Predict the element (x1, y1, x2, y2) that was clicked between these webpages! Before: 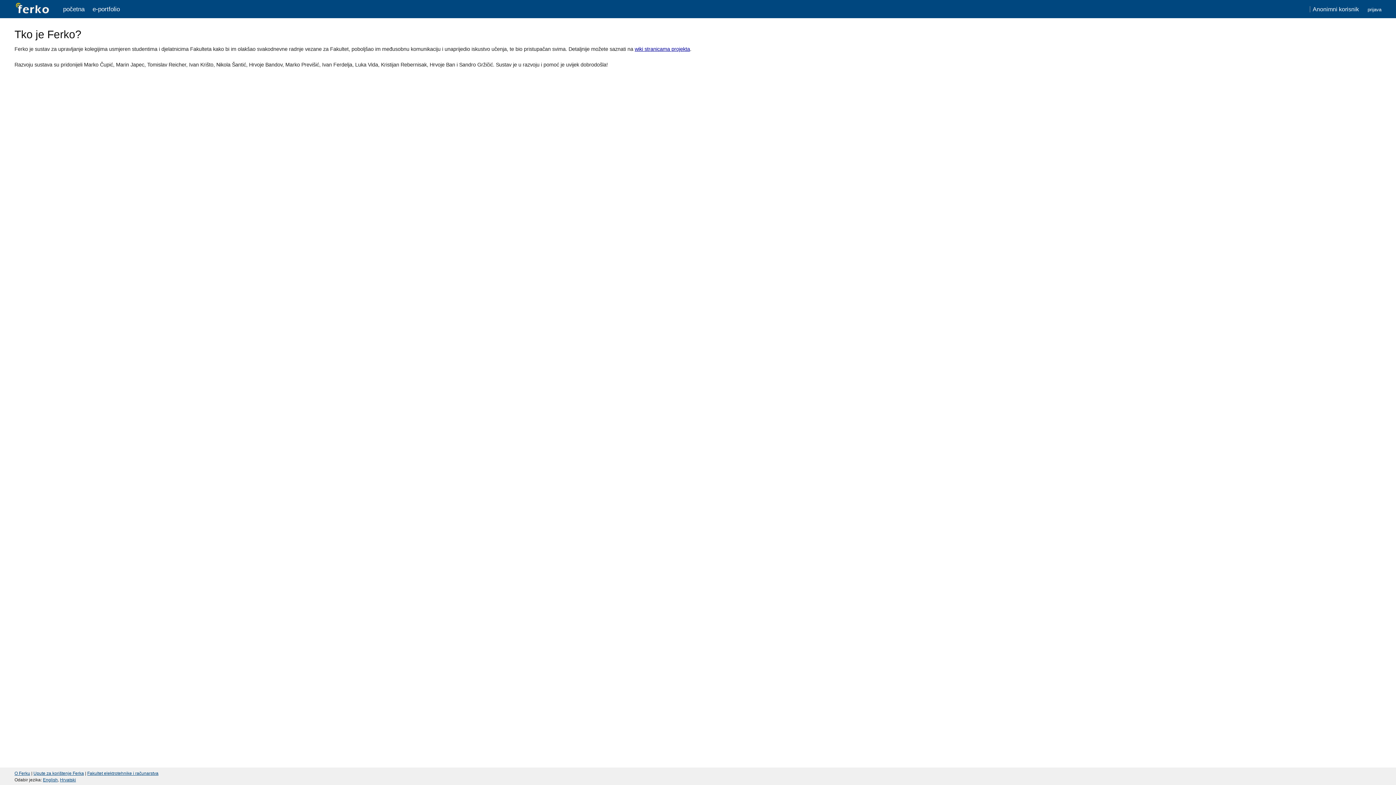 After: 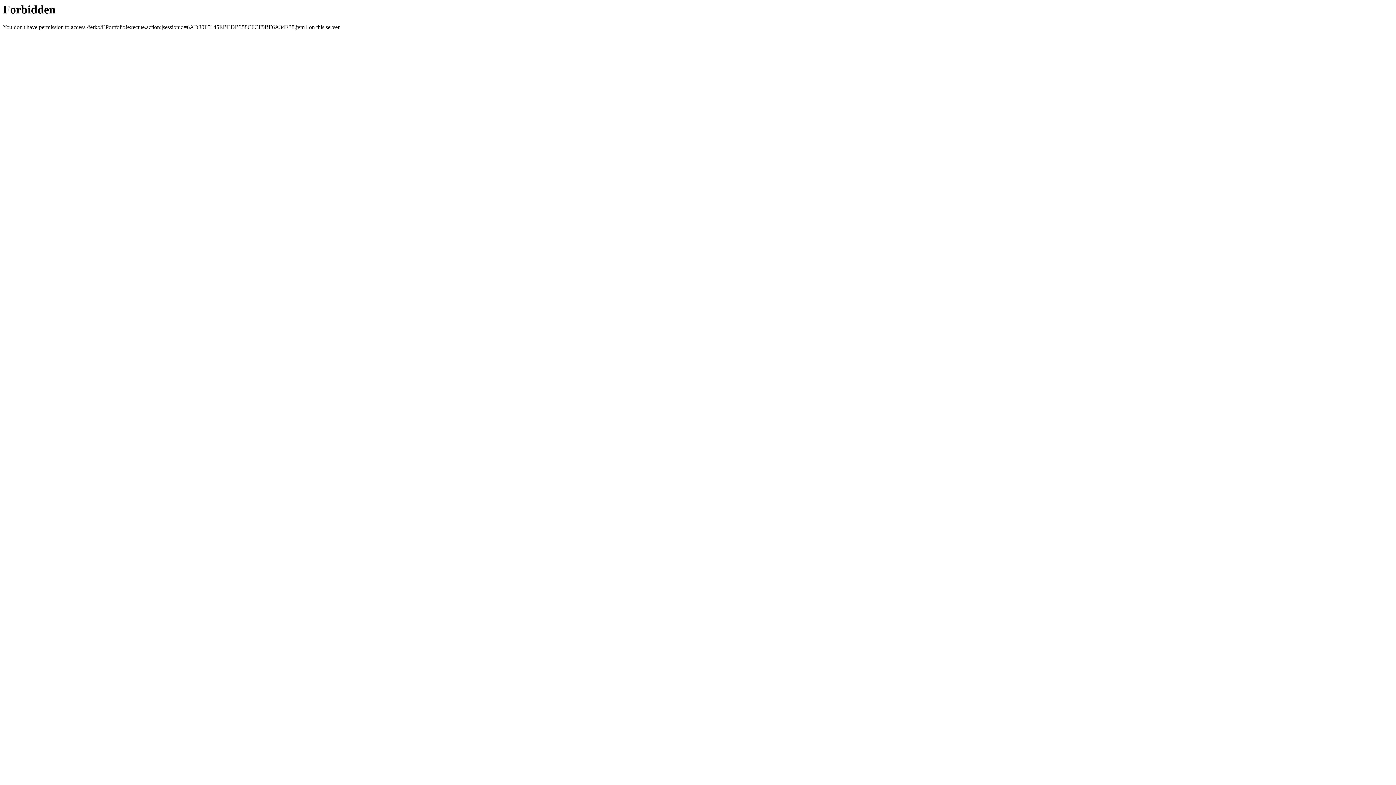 Action: bbox: (92, 5, 119, 12) label: e-portfolio